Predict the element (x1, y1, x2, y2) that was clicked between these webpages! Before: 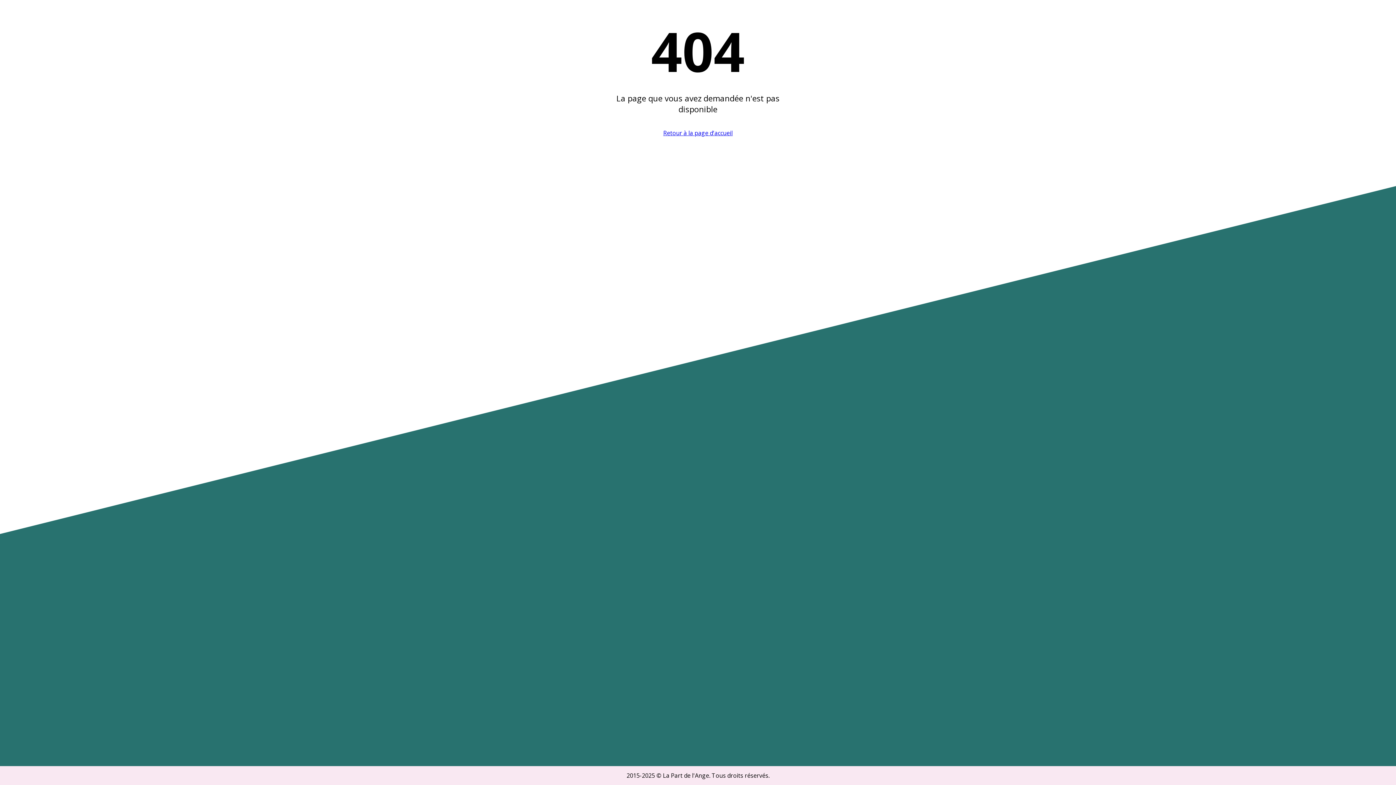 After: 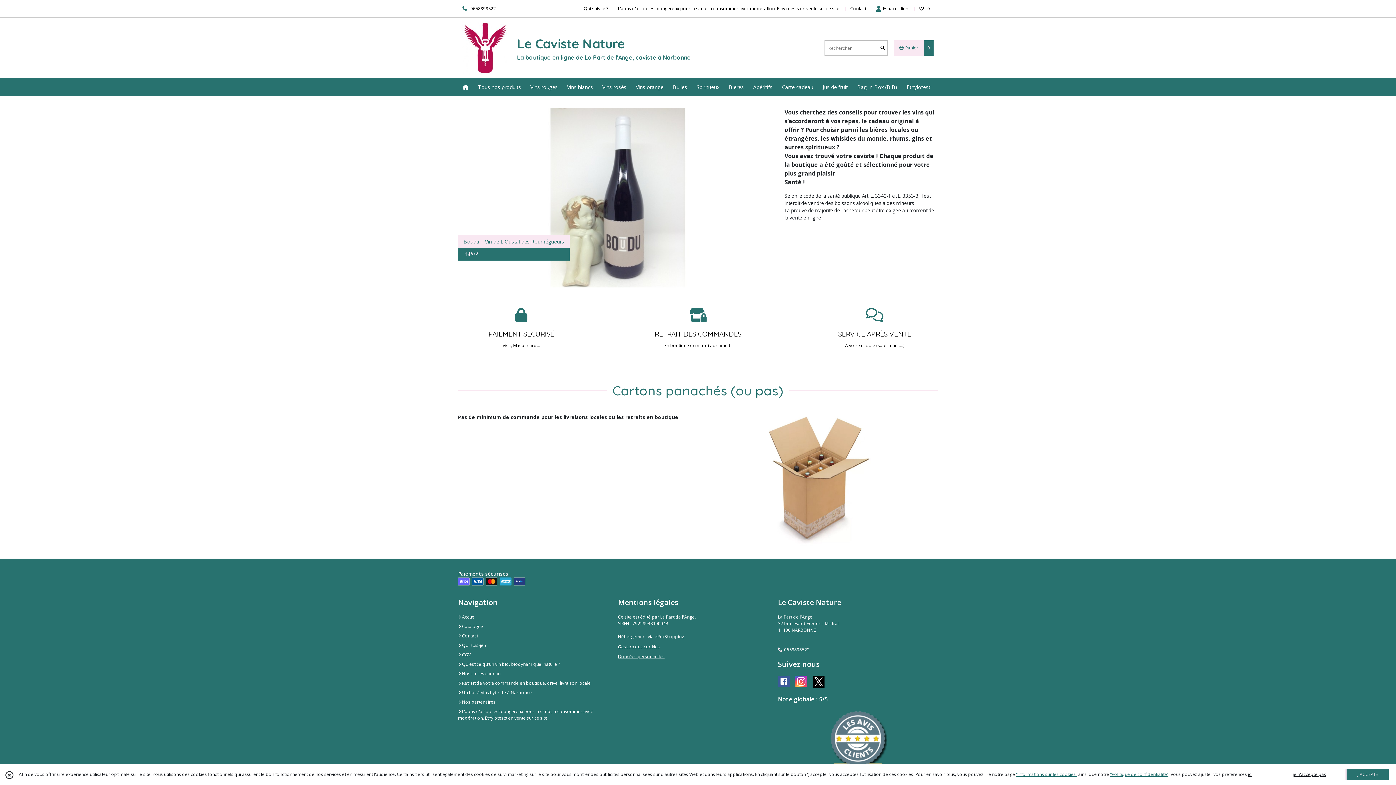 Action: bbox: (663, 129, 732, 137) label: Retour à la page d'accueil